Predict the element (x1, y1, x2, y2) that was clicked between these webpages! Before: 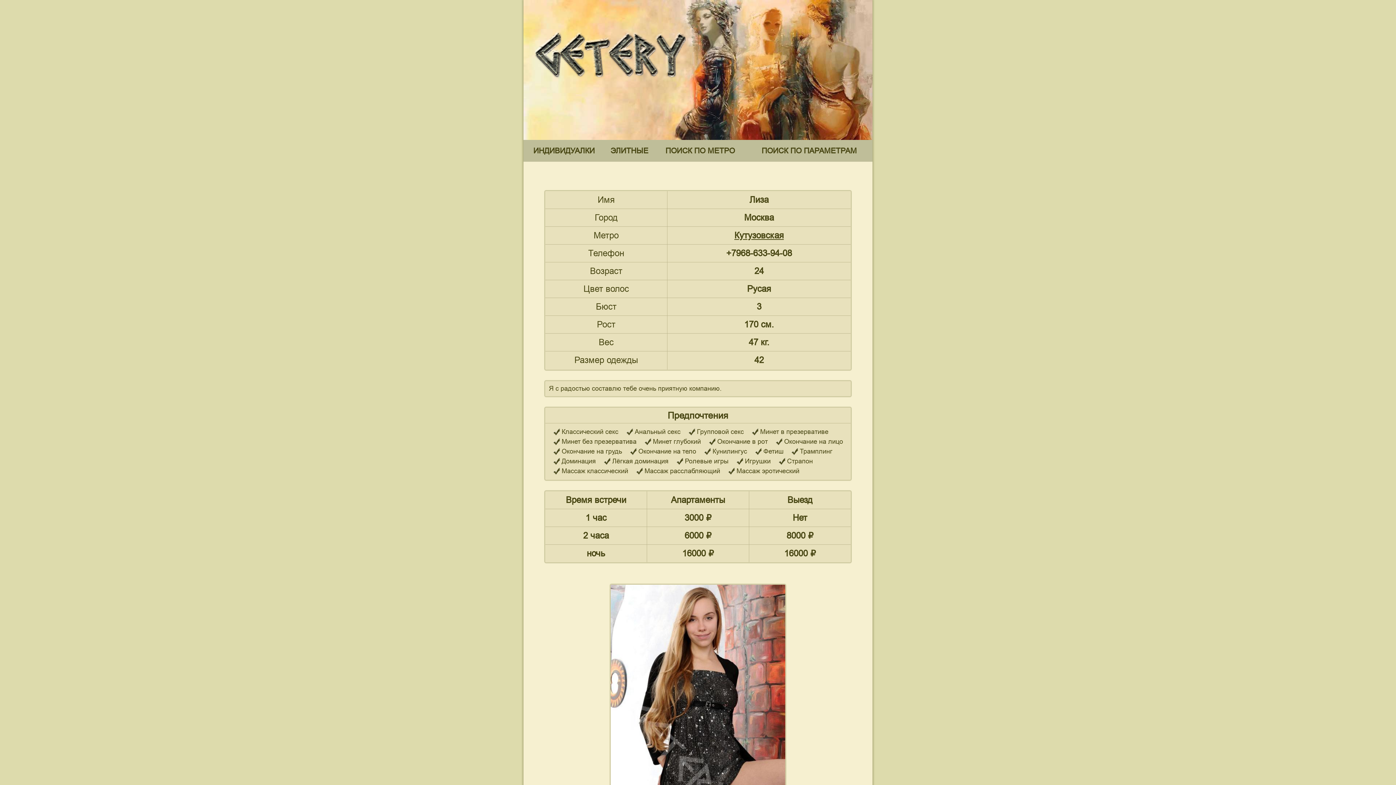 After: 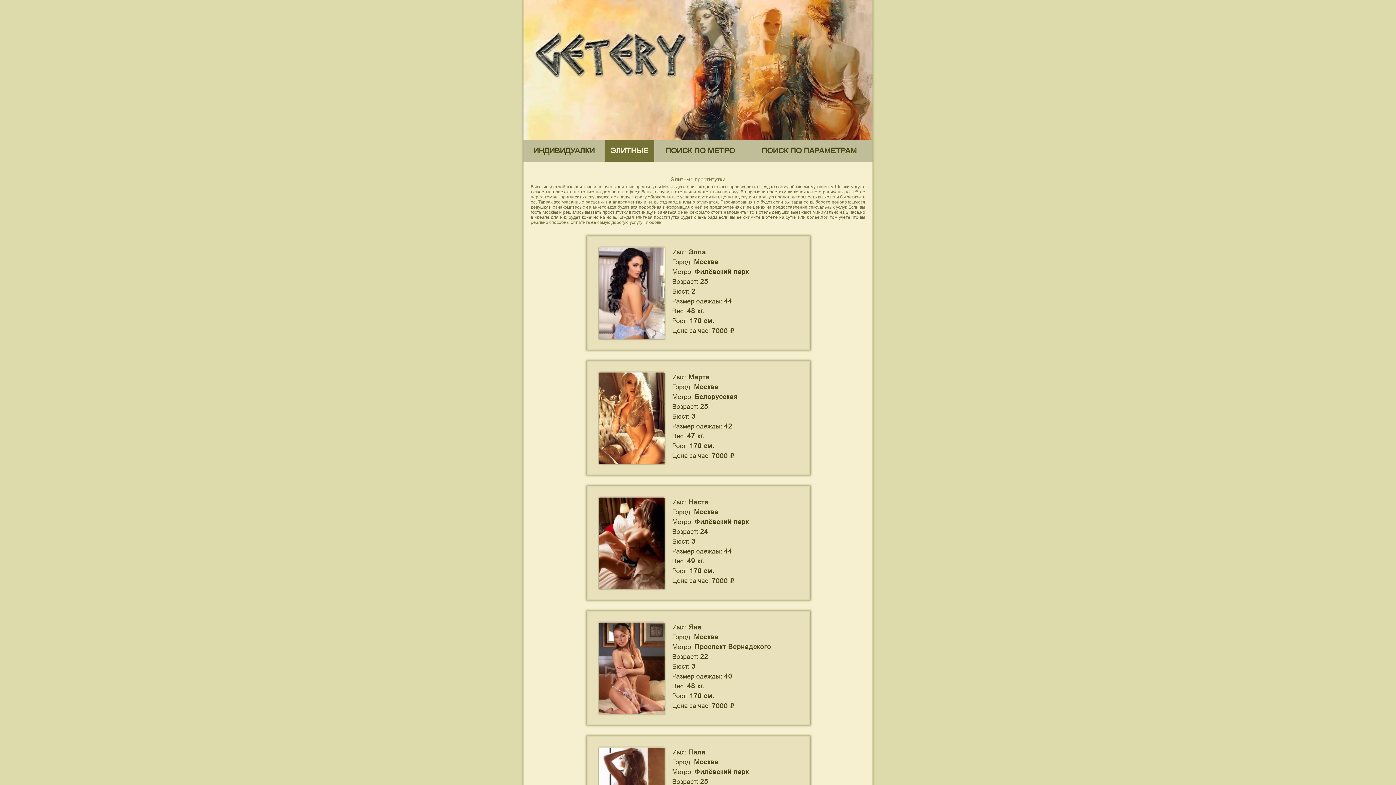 Action: label: ЭЛИТНЫЕ bbox: (604, 140, 654, 161)